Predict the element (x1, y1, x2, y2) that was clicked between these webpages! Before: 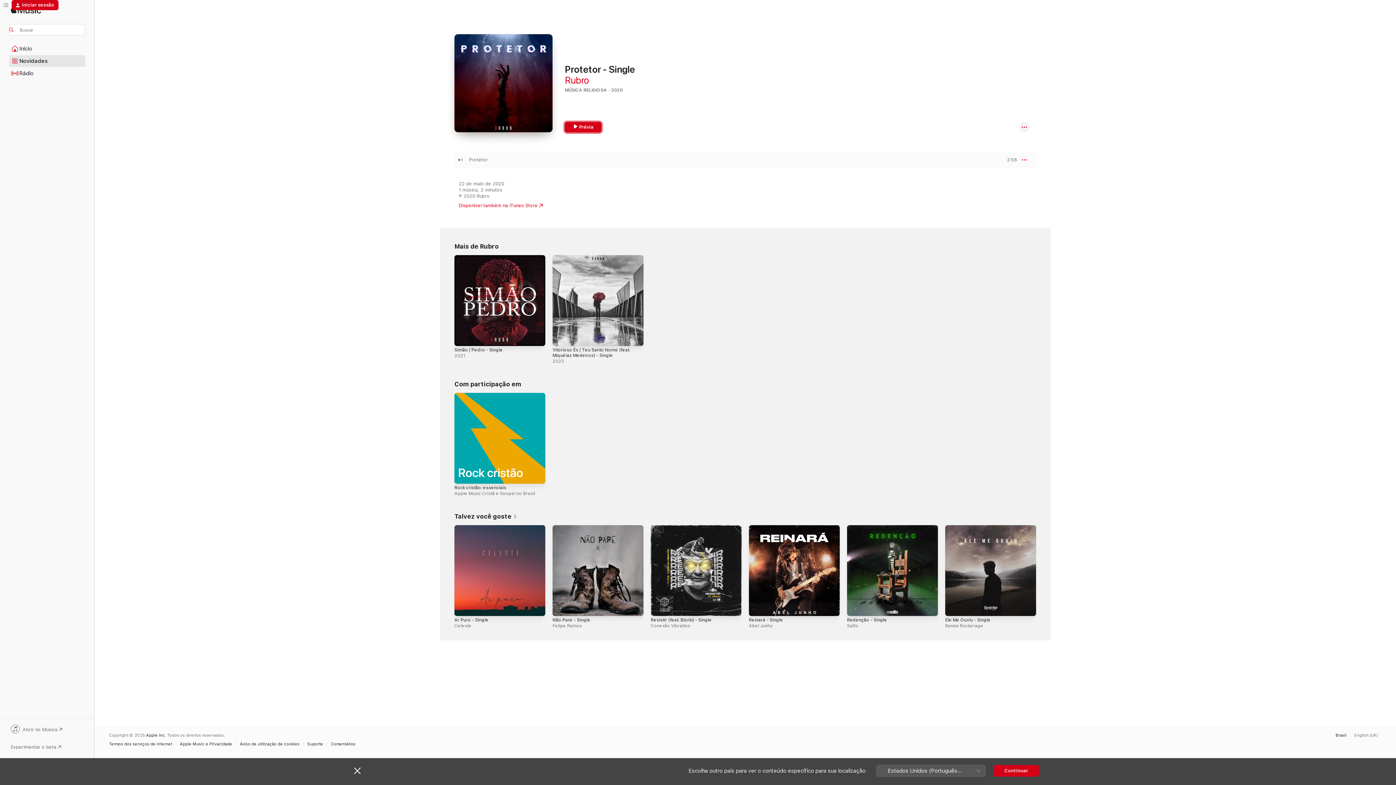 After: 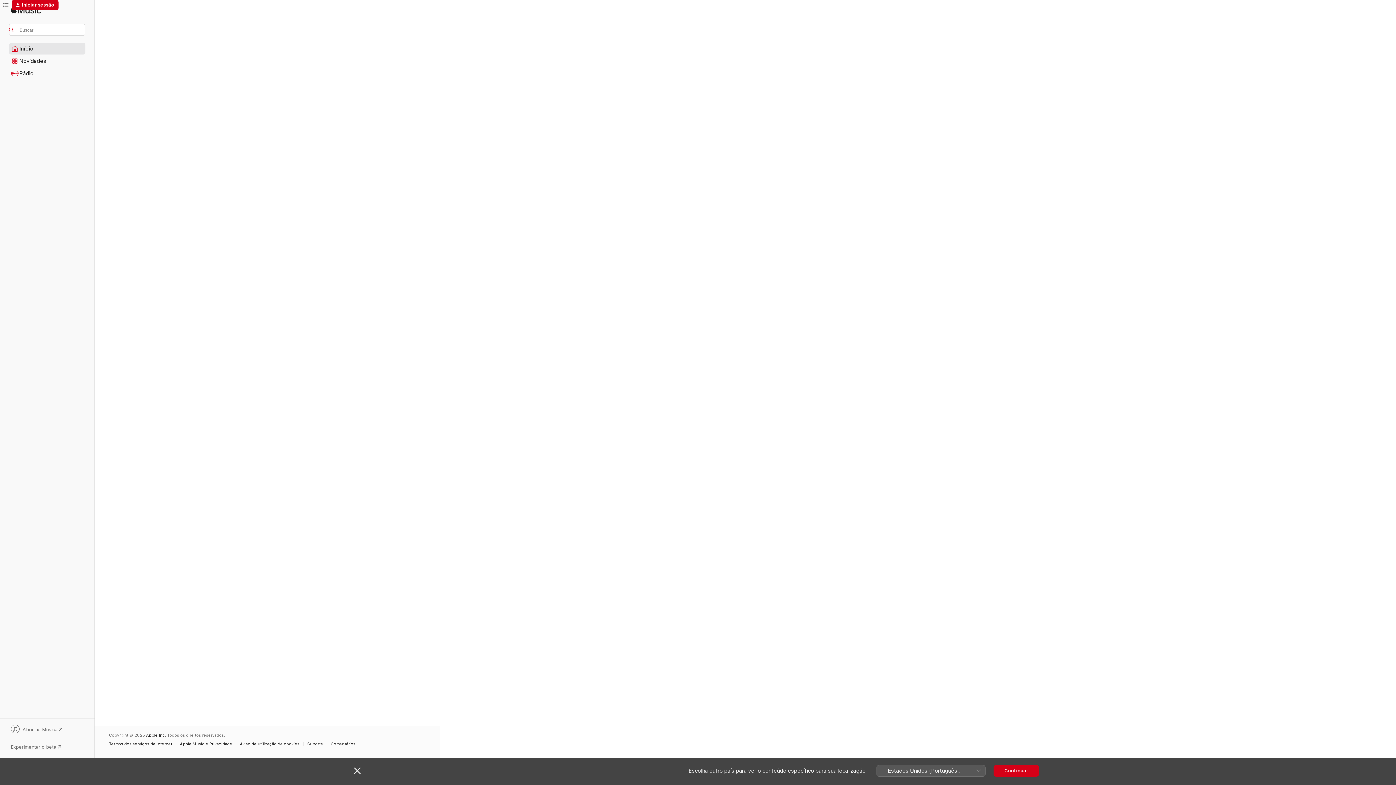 Action: bbox: (9, 43, 85, 54) label: Início